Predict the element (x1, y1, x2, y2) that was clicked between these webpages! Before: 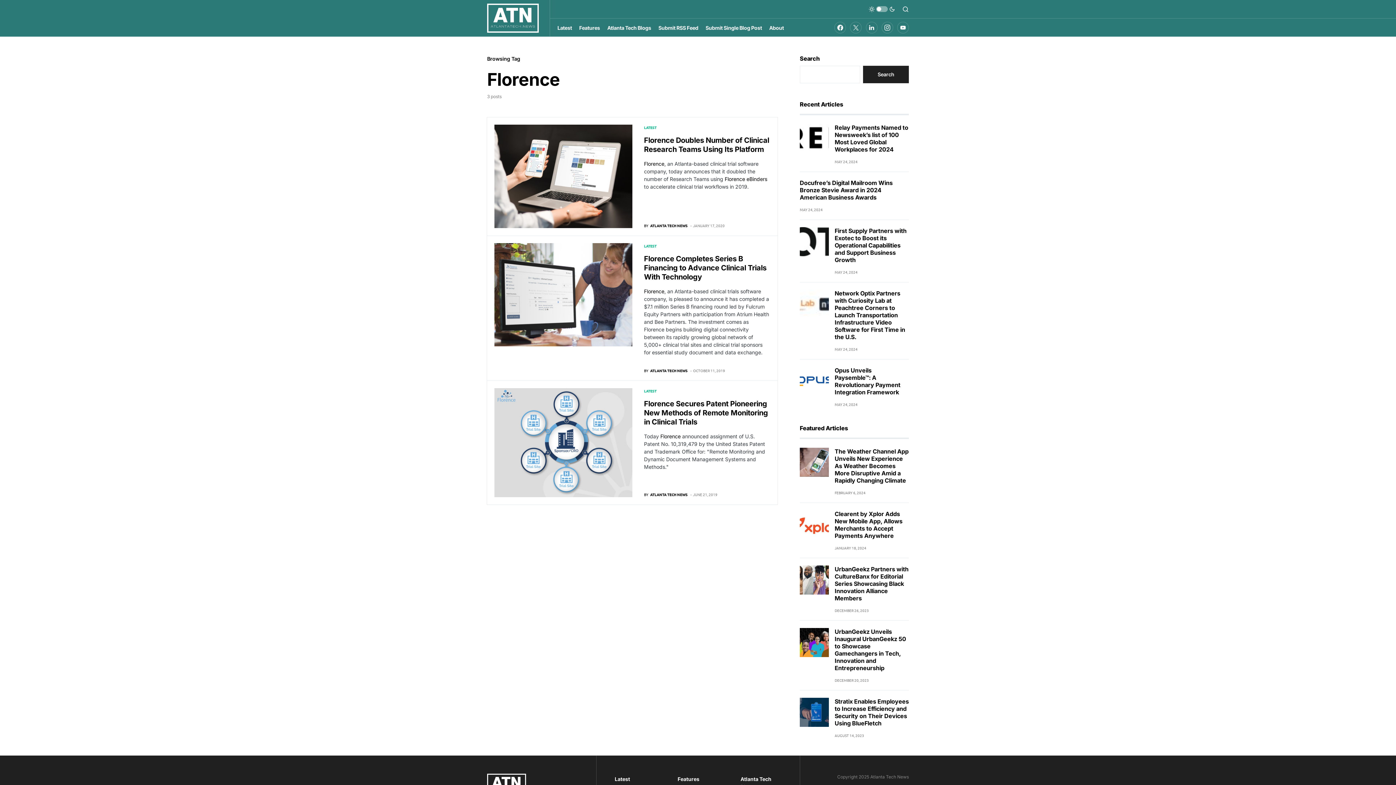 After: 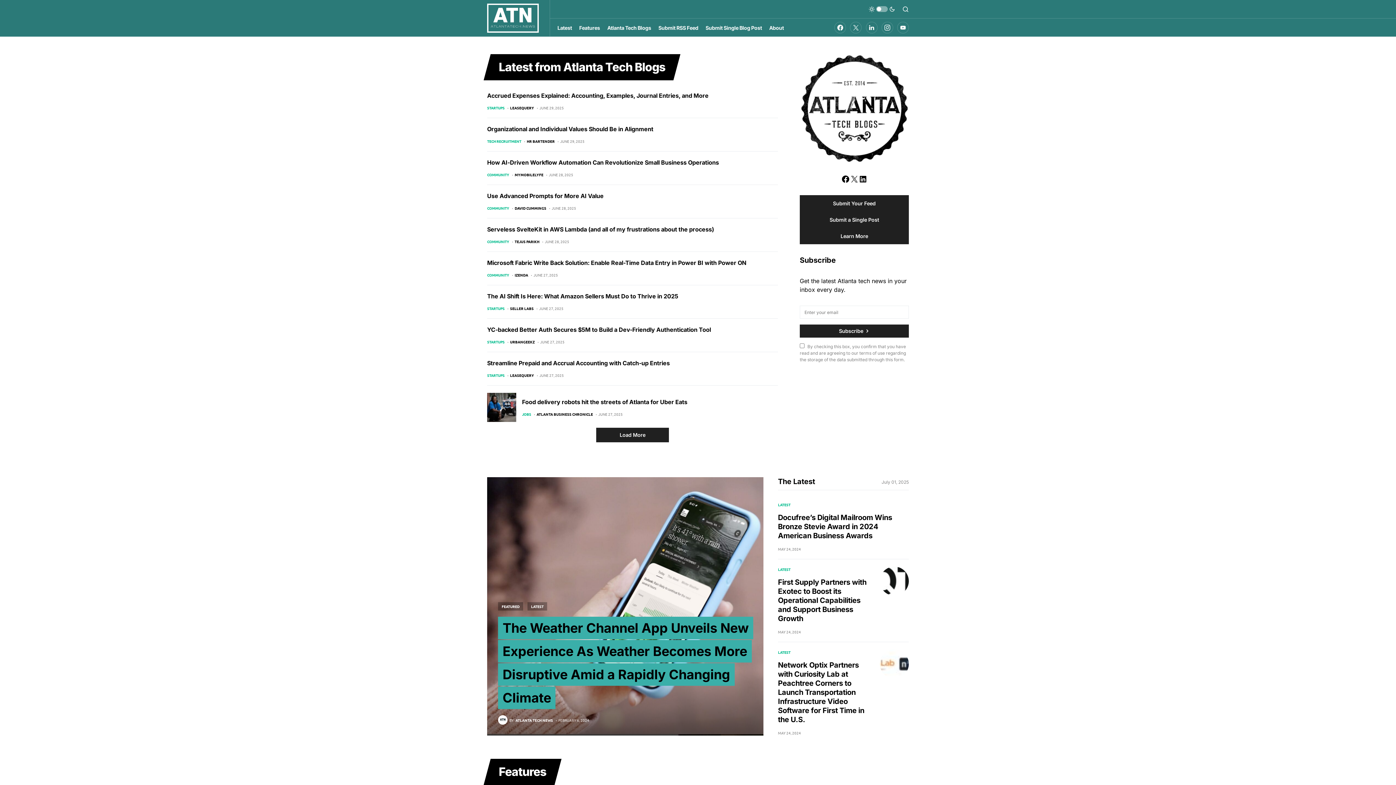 Action: bbox: (487, 0, 542, 36)